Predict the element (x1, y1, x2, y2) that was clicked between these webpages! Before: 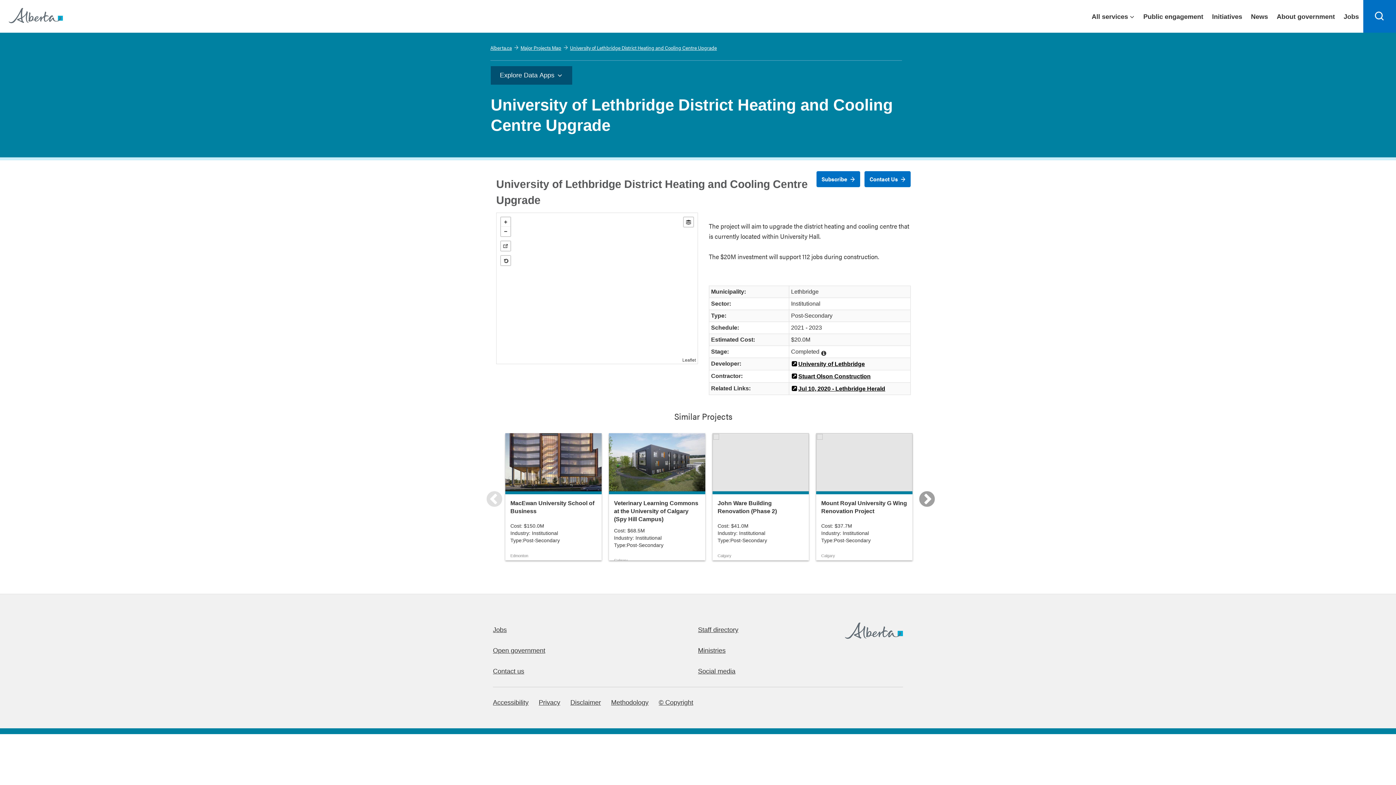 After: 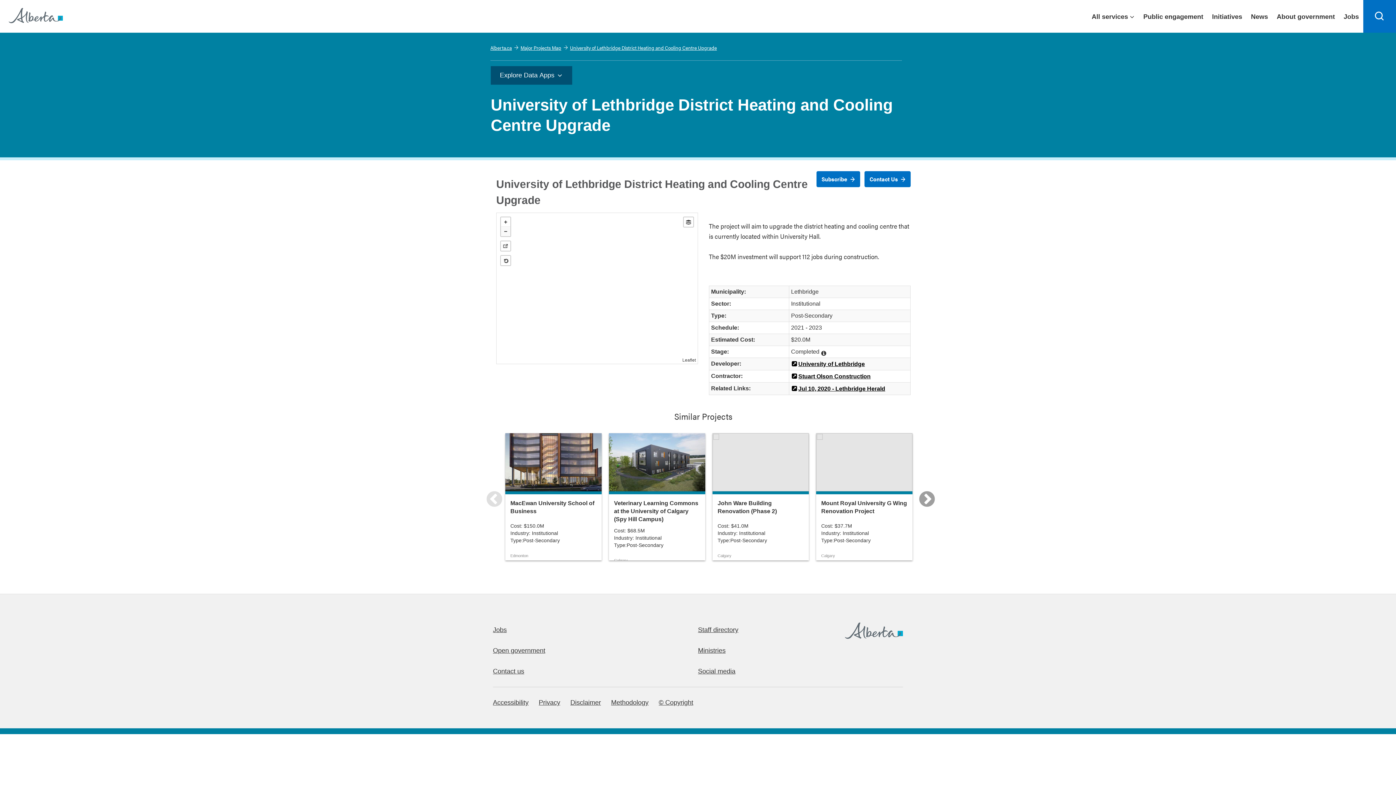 Action: bbox: (501, 226, 510, 236) label: Zoom out